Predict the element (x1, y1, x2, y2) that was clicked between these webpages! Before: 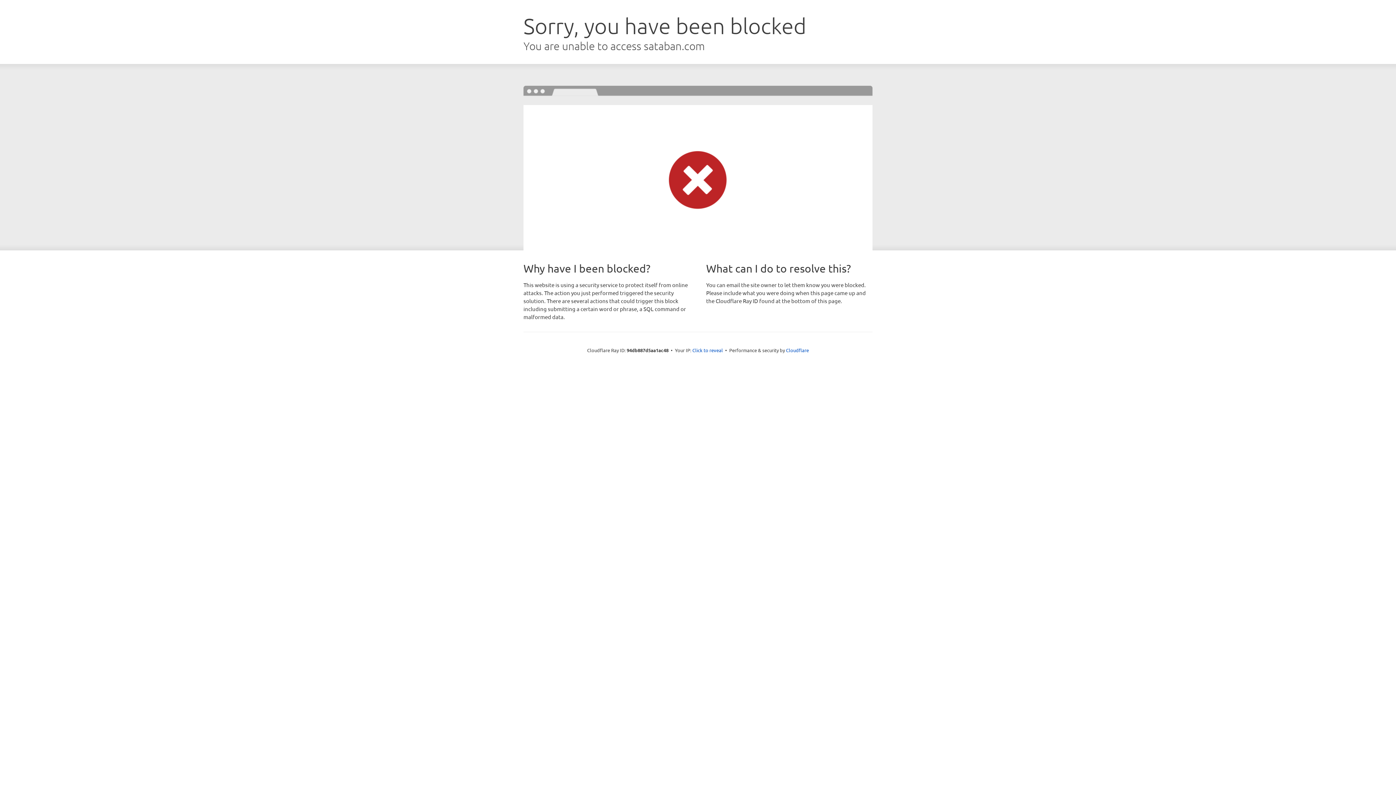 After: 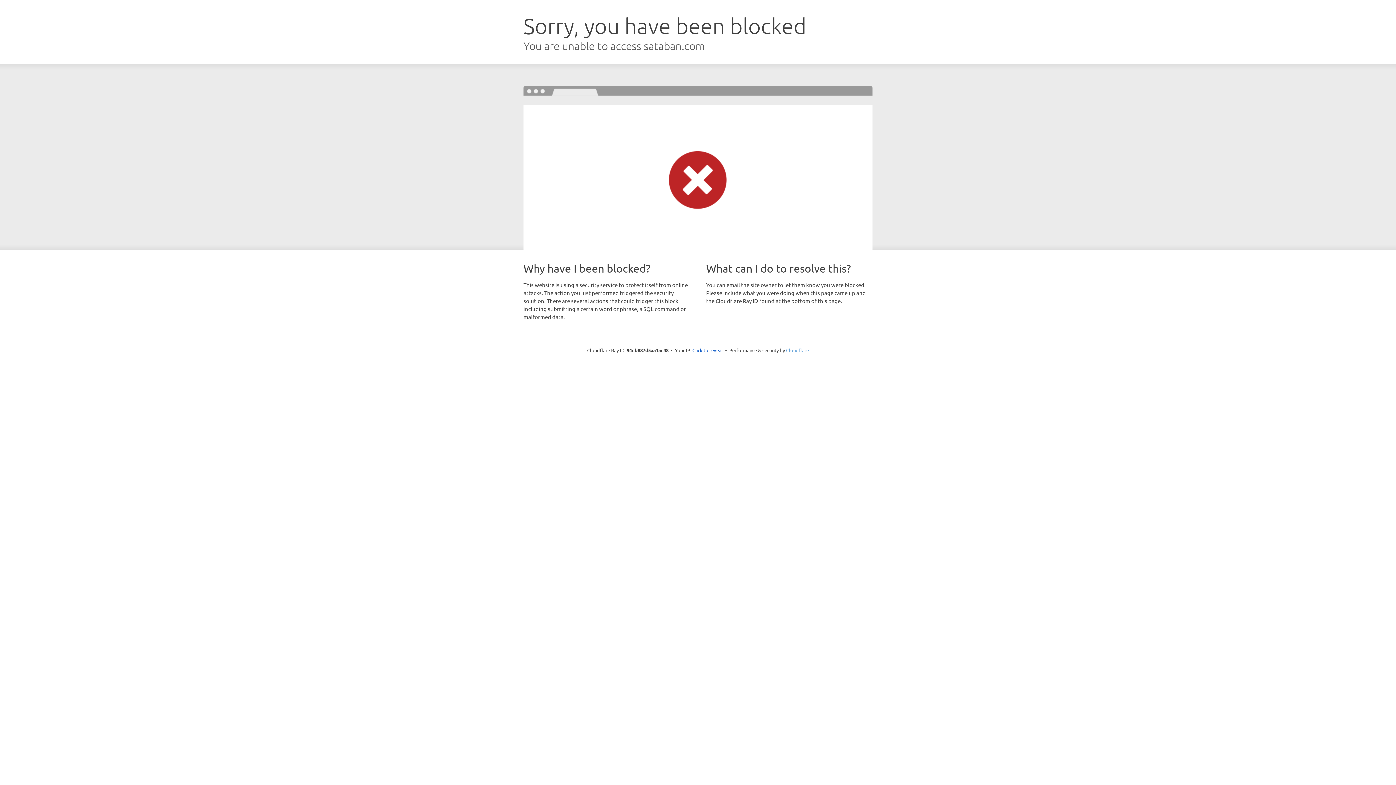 Action: label: Cloudflare bbox: (786, 347, 809, 353)